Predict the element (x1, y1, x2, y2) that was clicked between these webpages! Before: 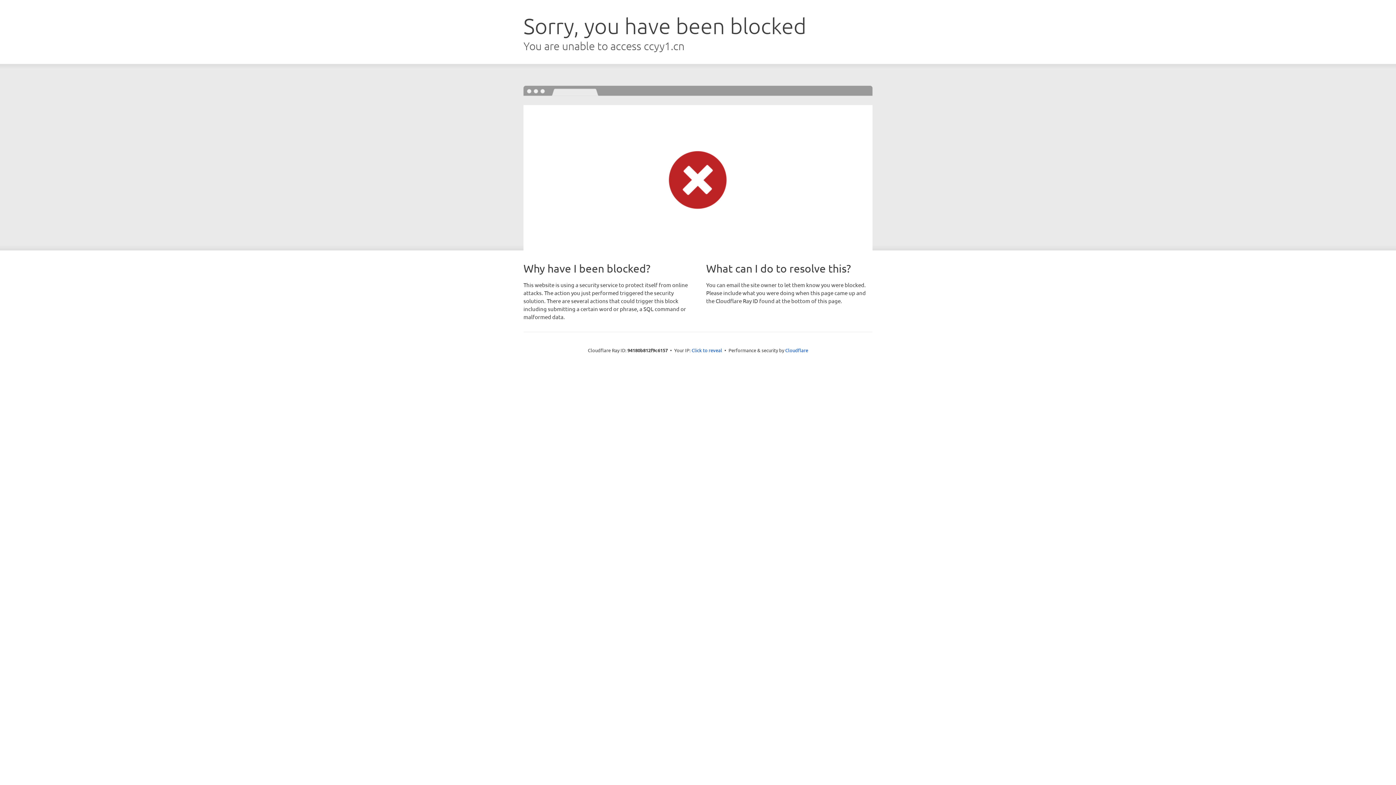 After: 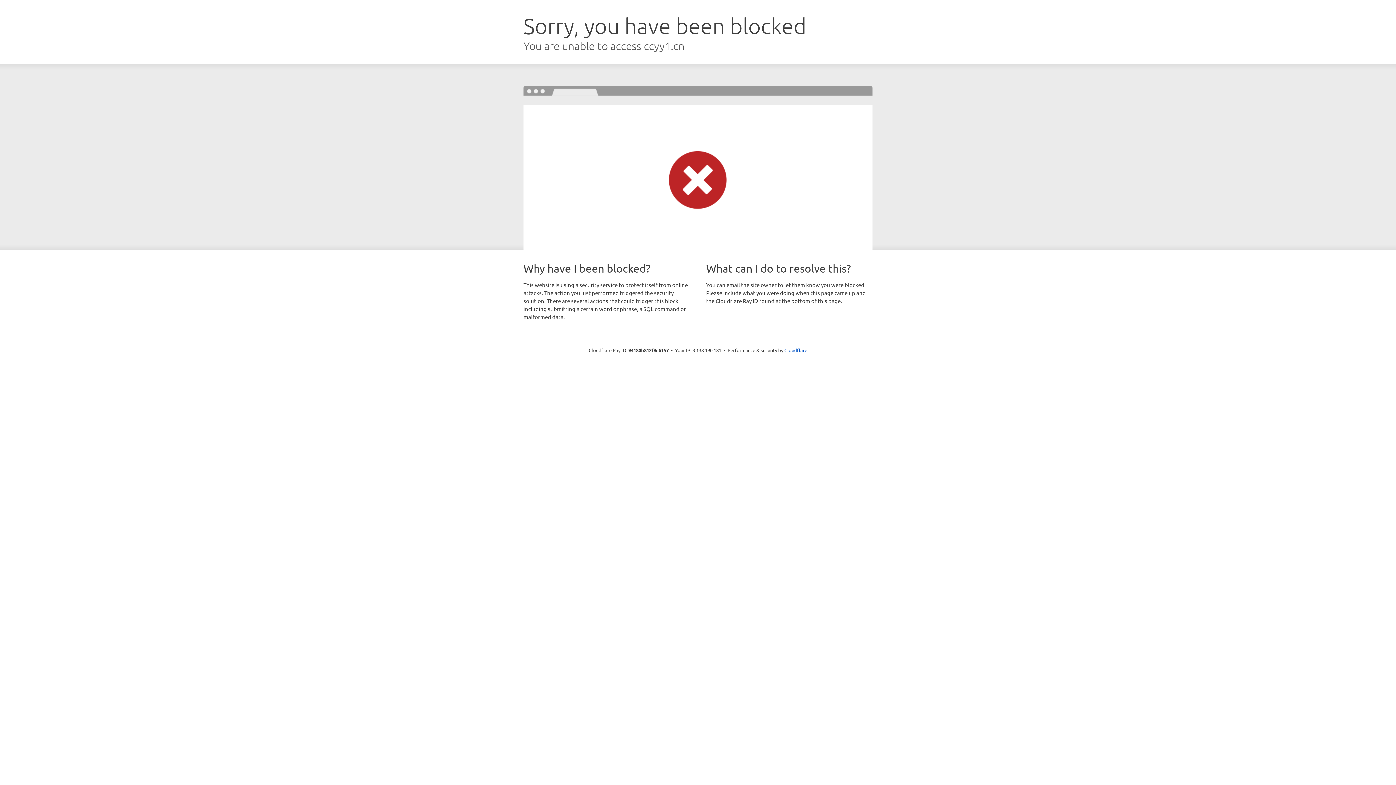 Action: bbox: (691, 346, 722, 353) label: Click to reveal